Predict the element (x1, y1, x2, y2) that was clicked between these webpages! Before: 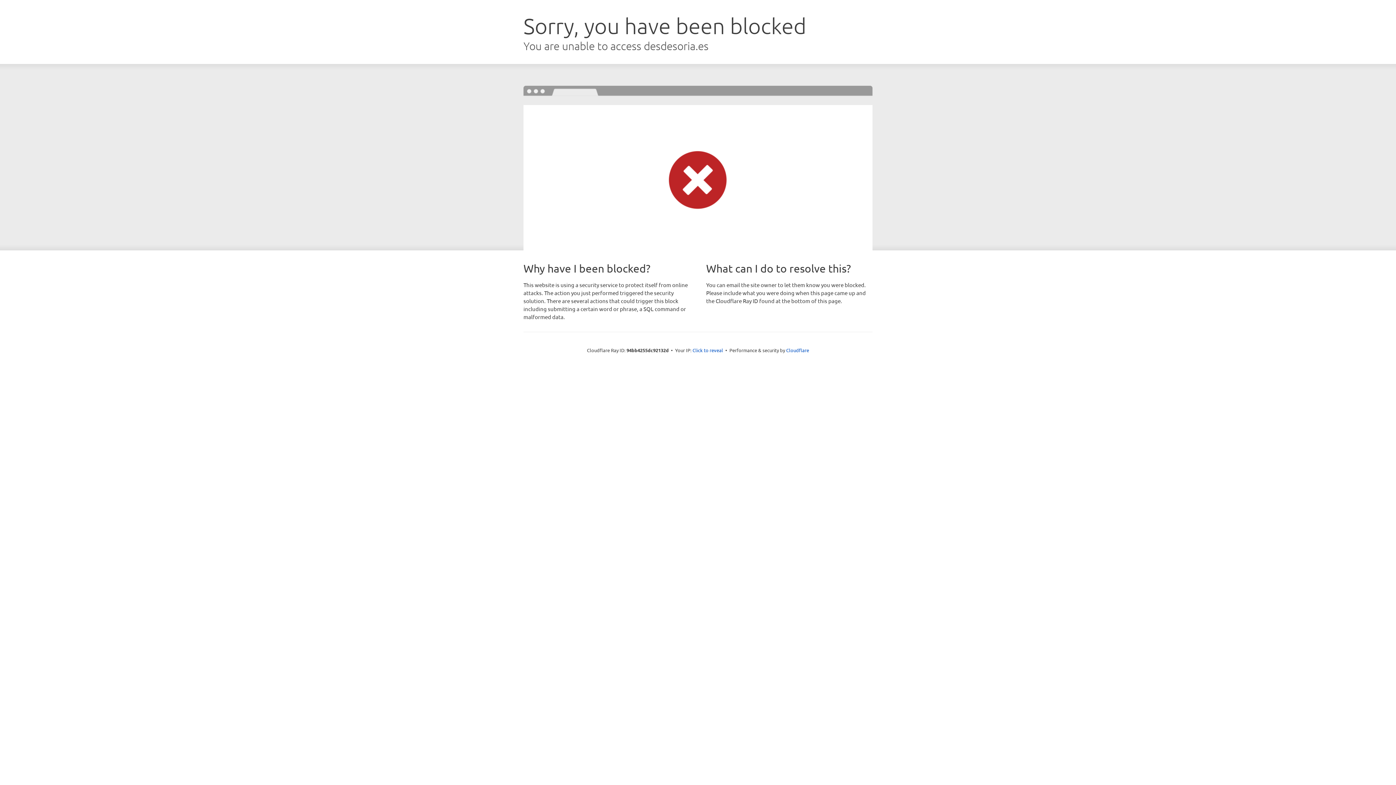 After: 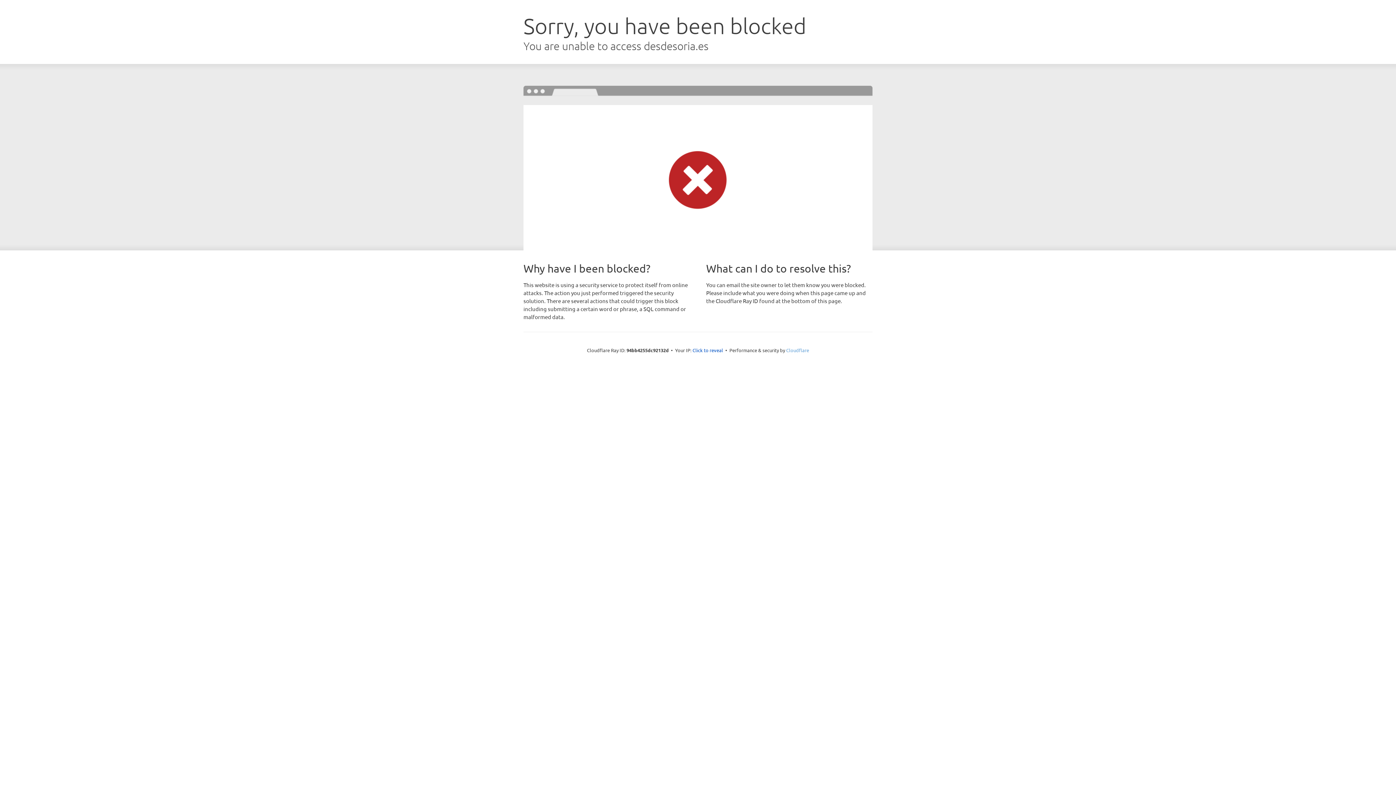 Action: label: Cloudflare bbox: (786, 347, 809, 353)